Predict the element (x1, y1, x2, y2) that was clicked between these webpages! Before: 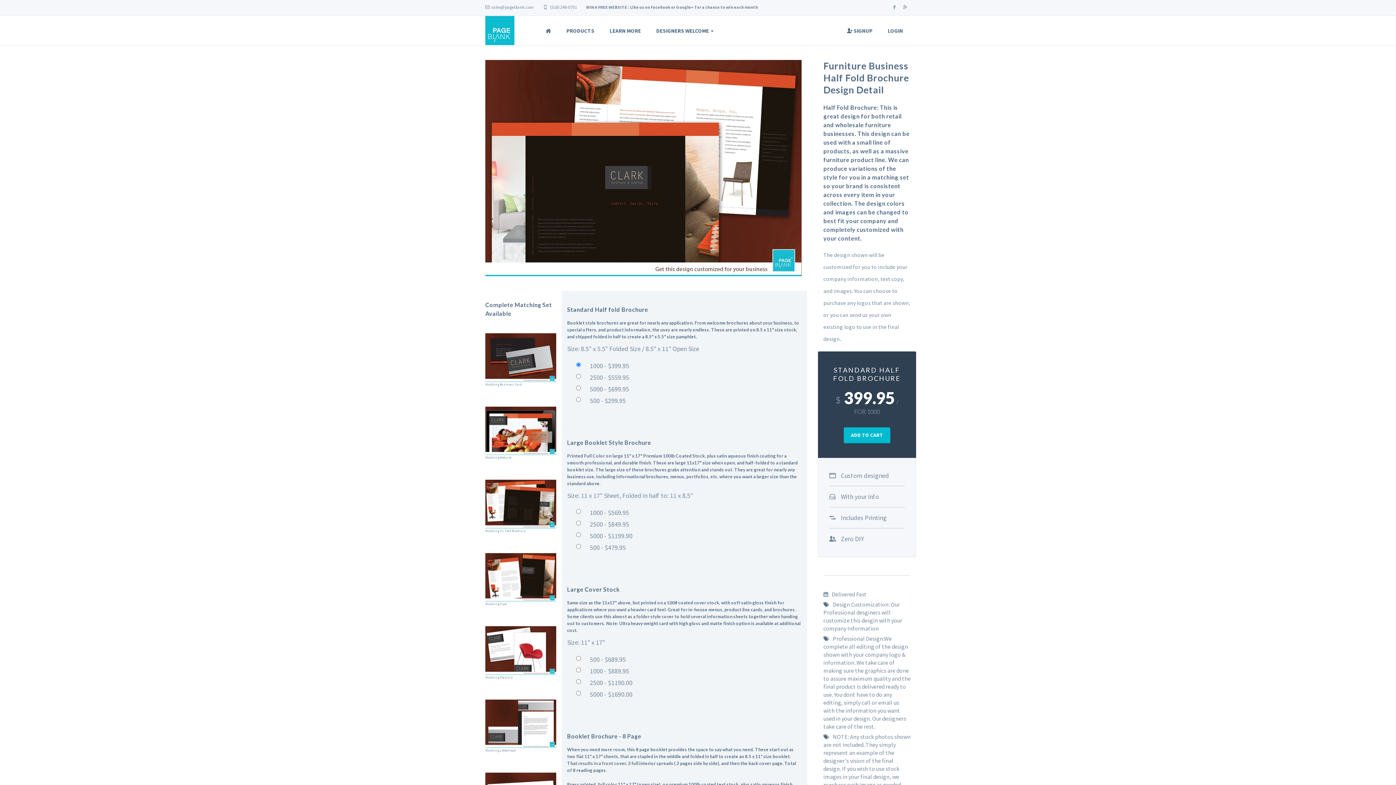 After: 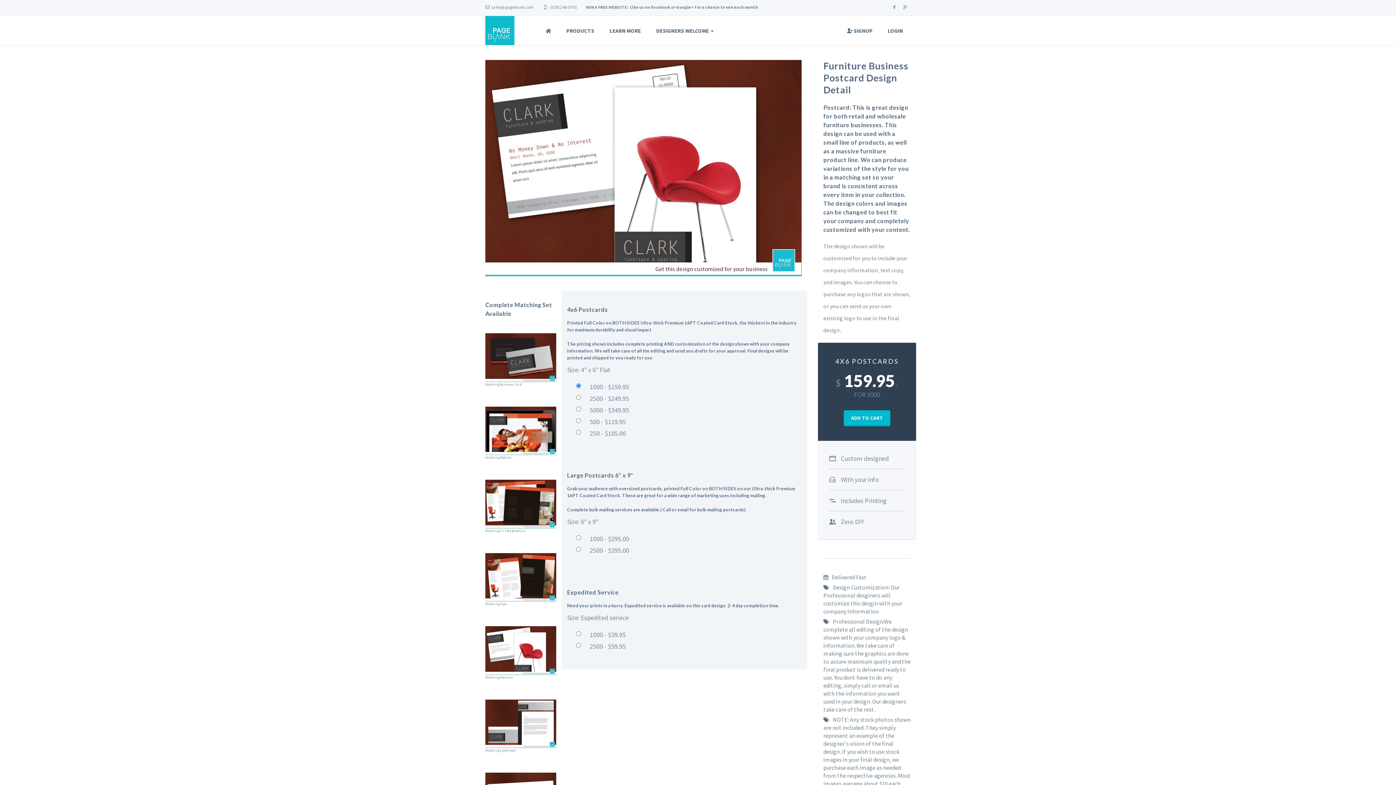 Action: label: Matching Postcard bbox: (485, 675, 556, 680)